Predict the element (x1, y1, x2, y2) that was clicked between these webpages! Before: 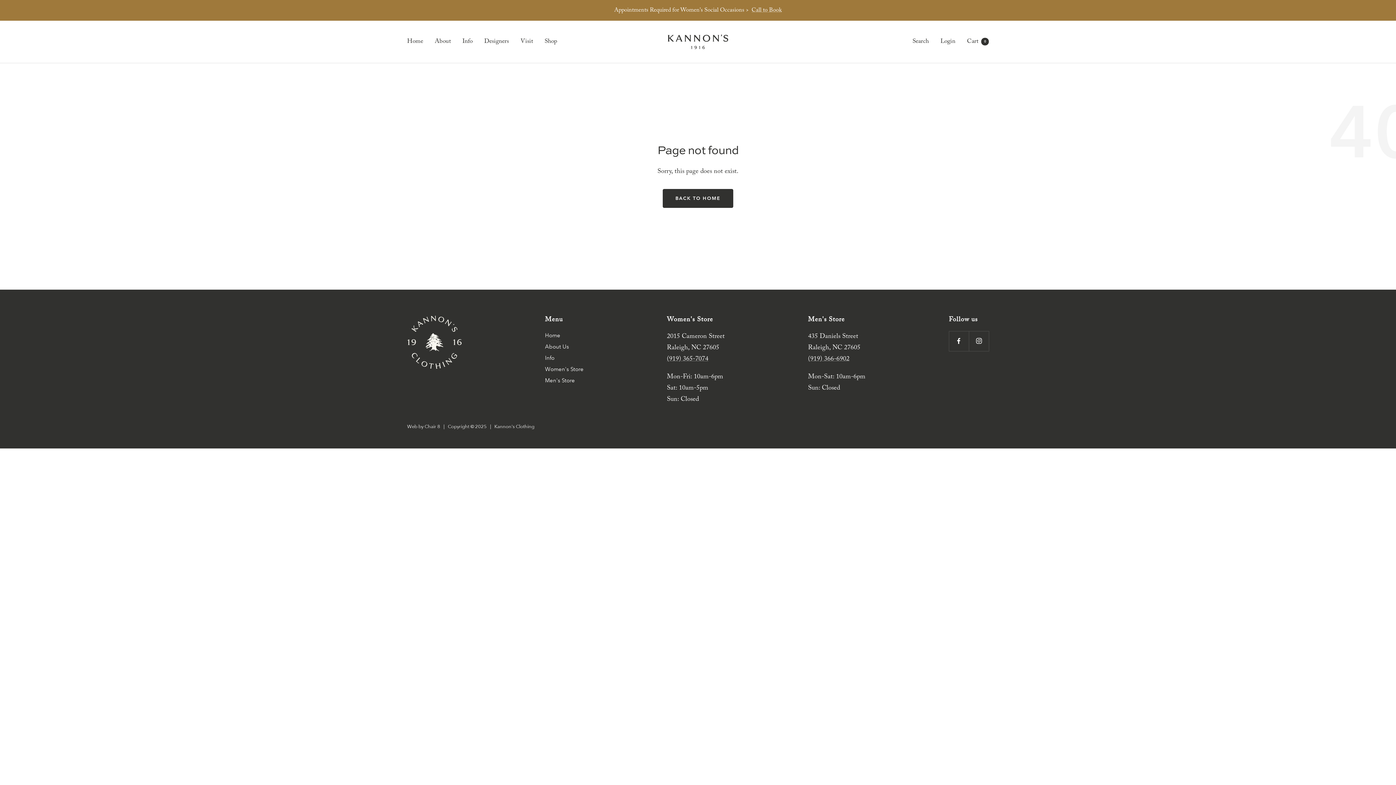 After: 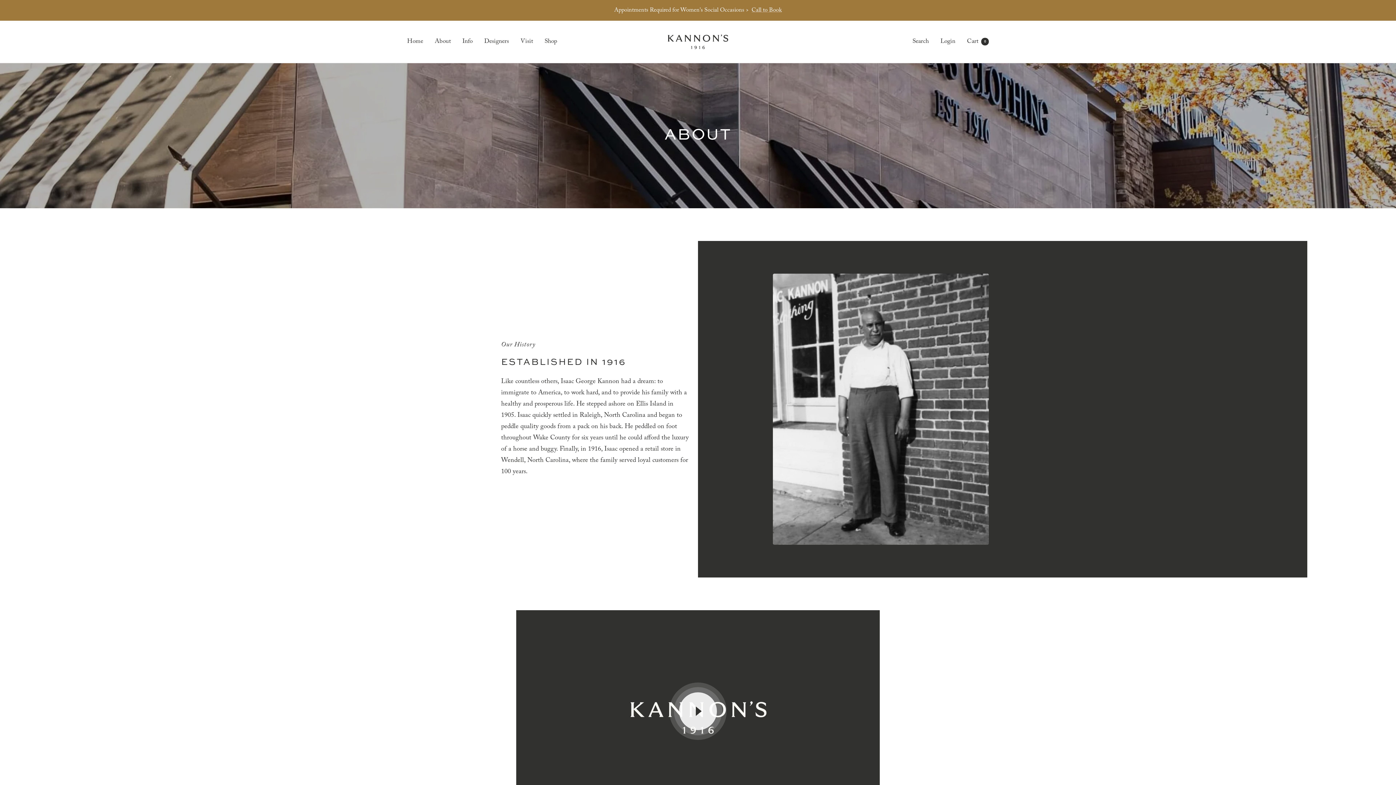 Action: label: About bbox: (434, 36, 450, 47)